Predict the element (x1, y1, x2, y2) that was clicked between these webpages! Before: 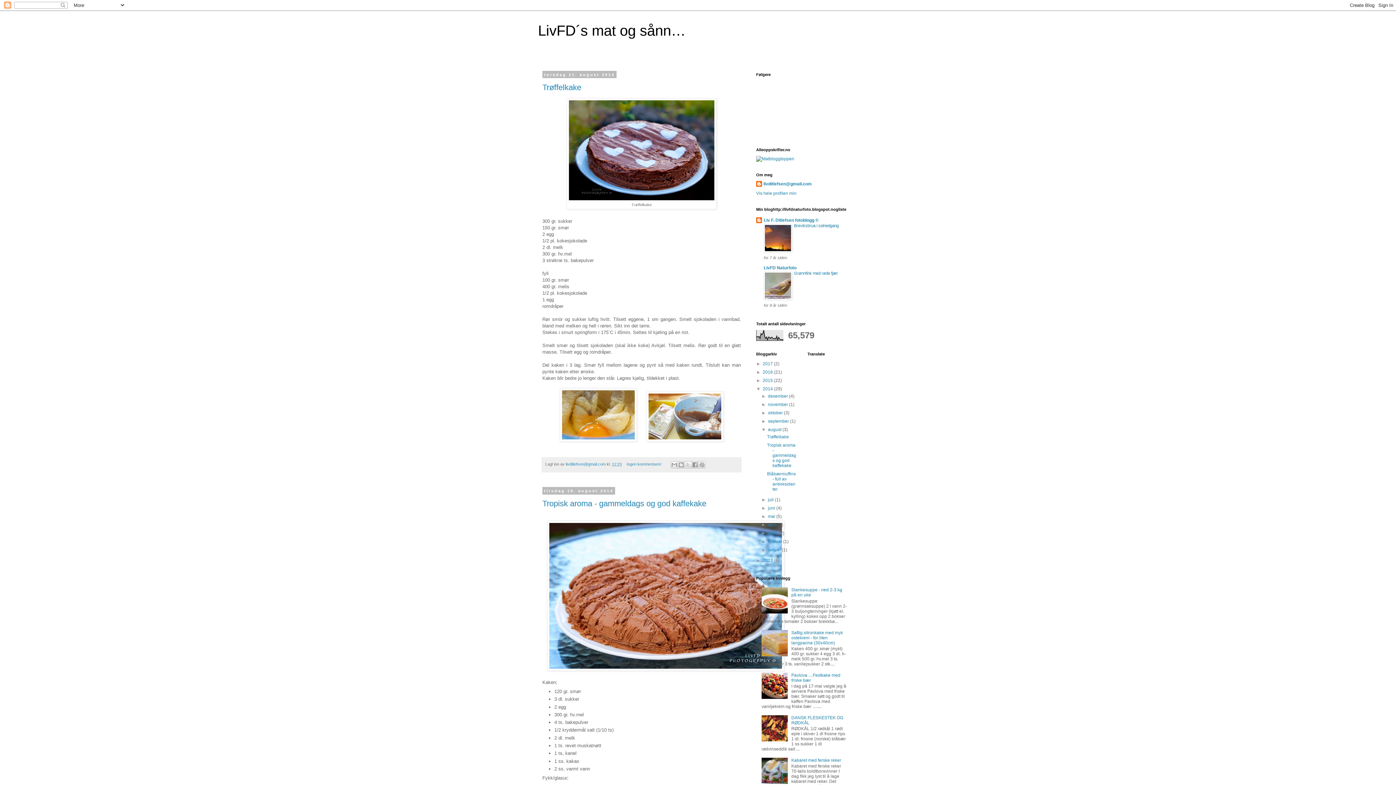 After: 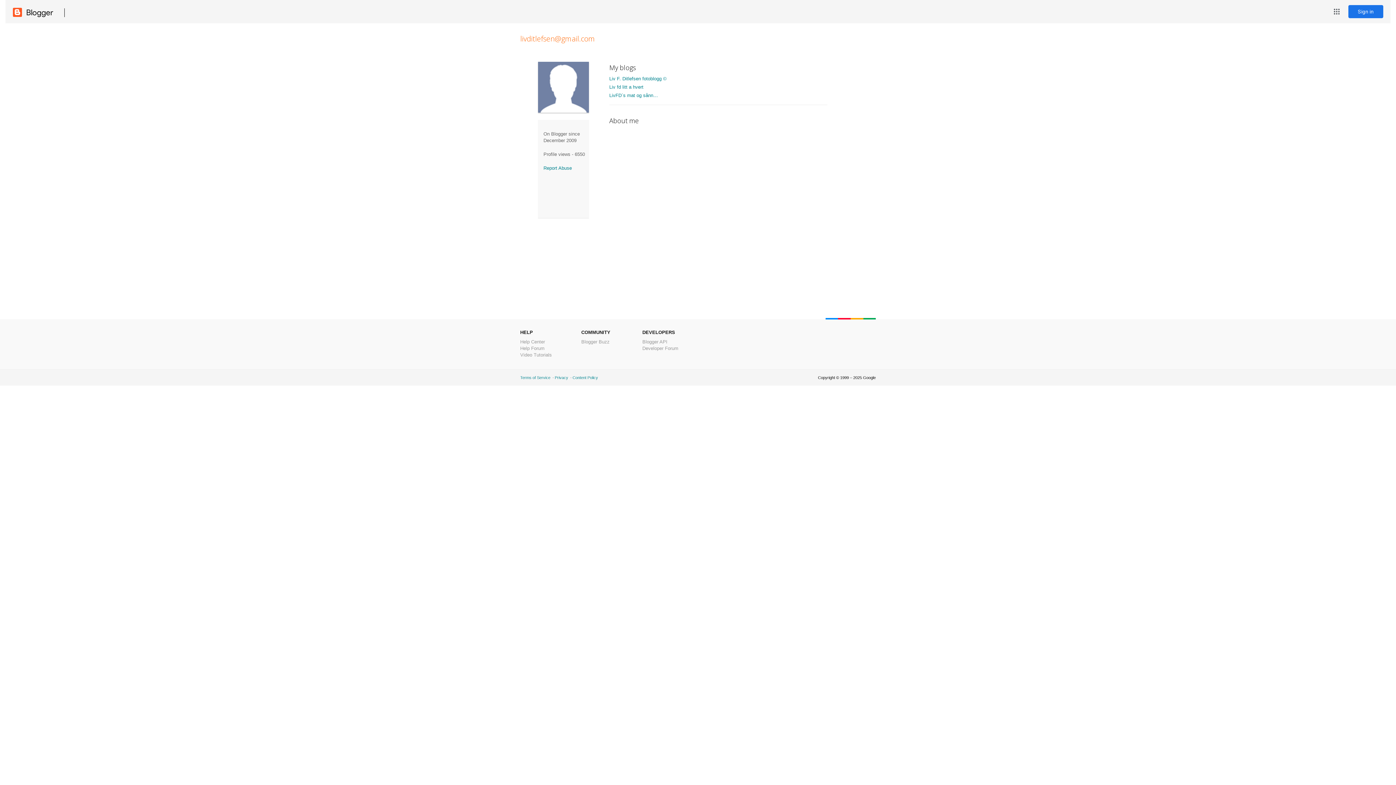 Action: label: livditlefsen@gmail.com bbox: (756, 181, 812, 188)